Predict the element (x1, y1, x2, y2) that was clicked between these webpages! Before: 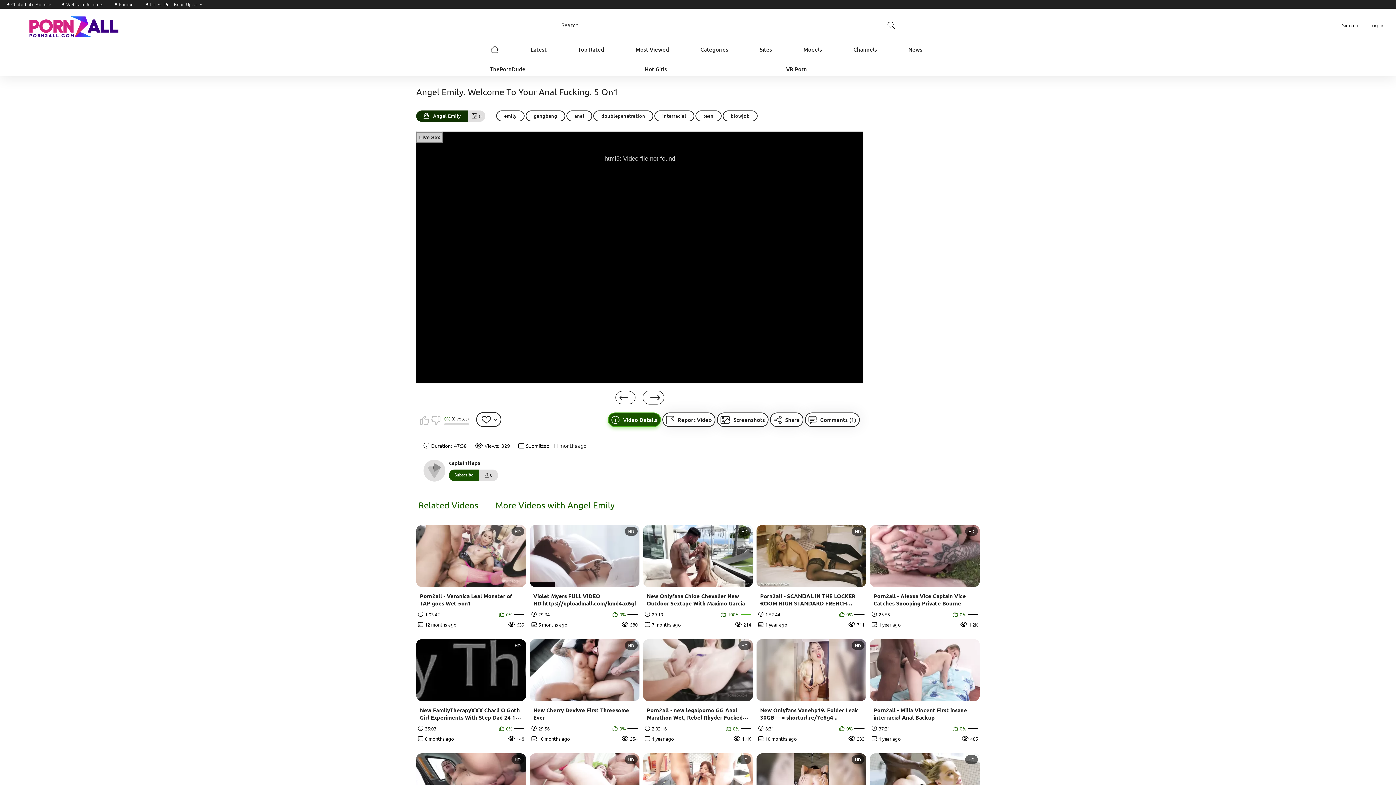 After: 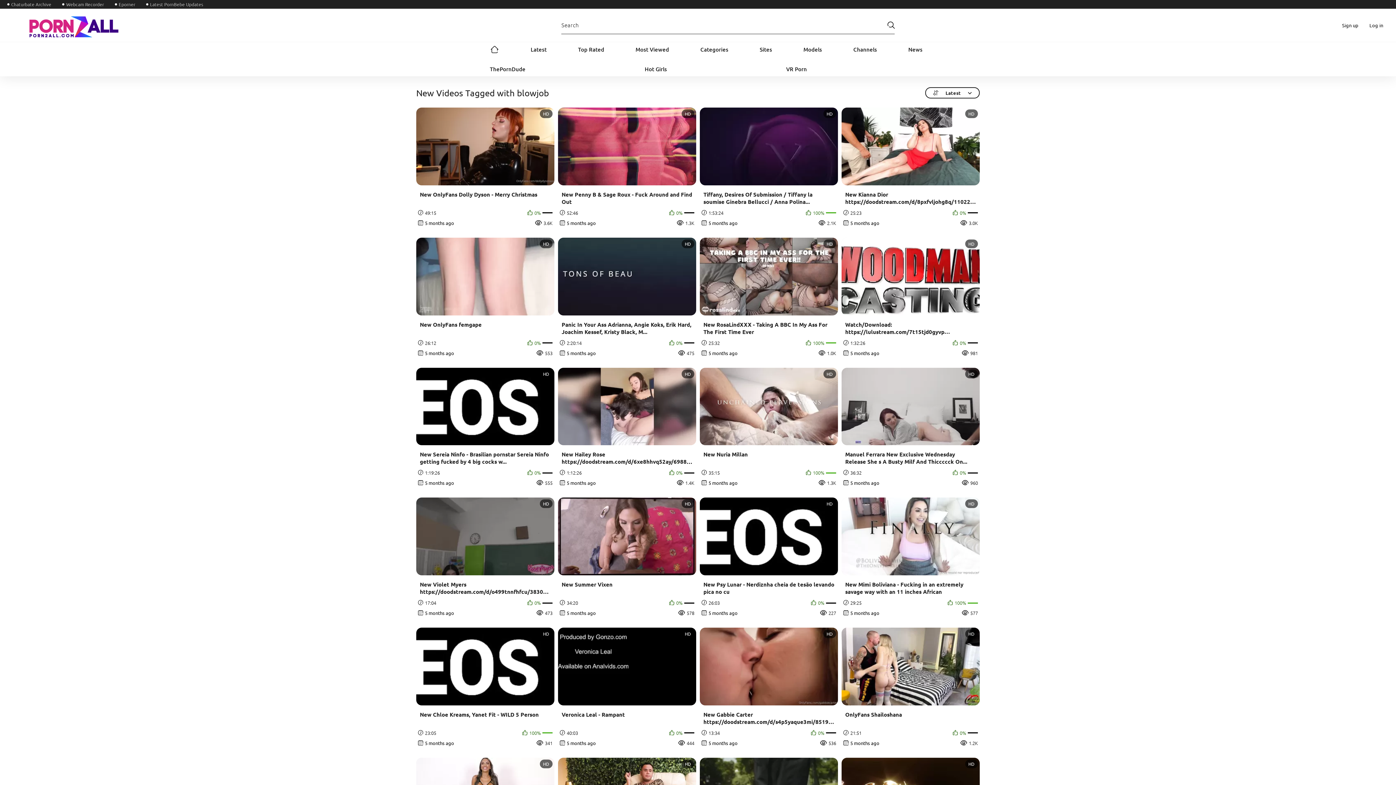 Action: bbox: (722, 110, 757, 121) label: blowjob